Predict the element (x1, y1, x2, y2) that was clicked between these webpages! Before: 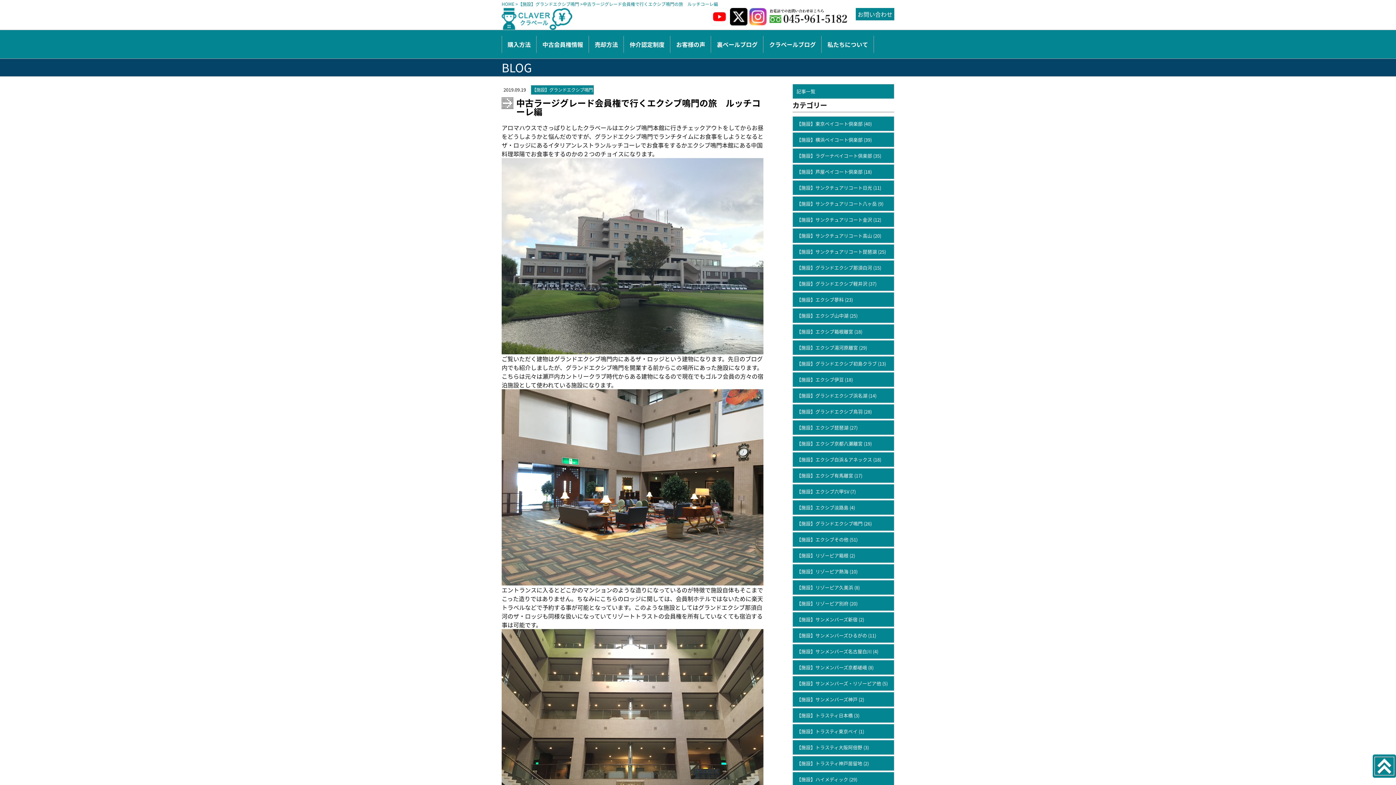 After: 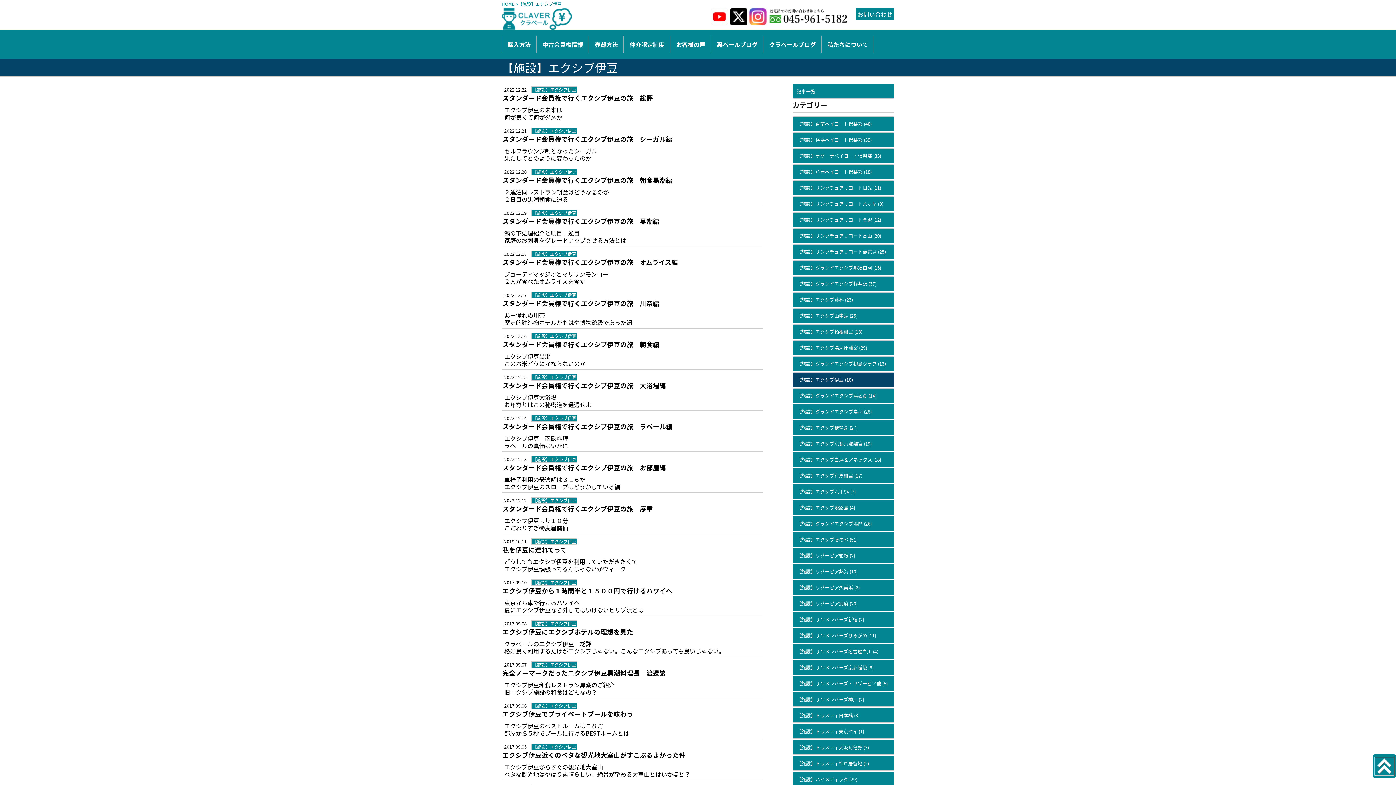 Action: label: 【施設】エクシブ伊豆 (18) bbox: (792, 372, 894, 387)